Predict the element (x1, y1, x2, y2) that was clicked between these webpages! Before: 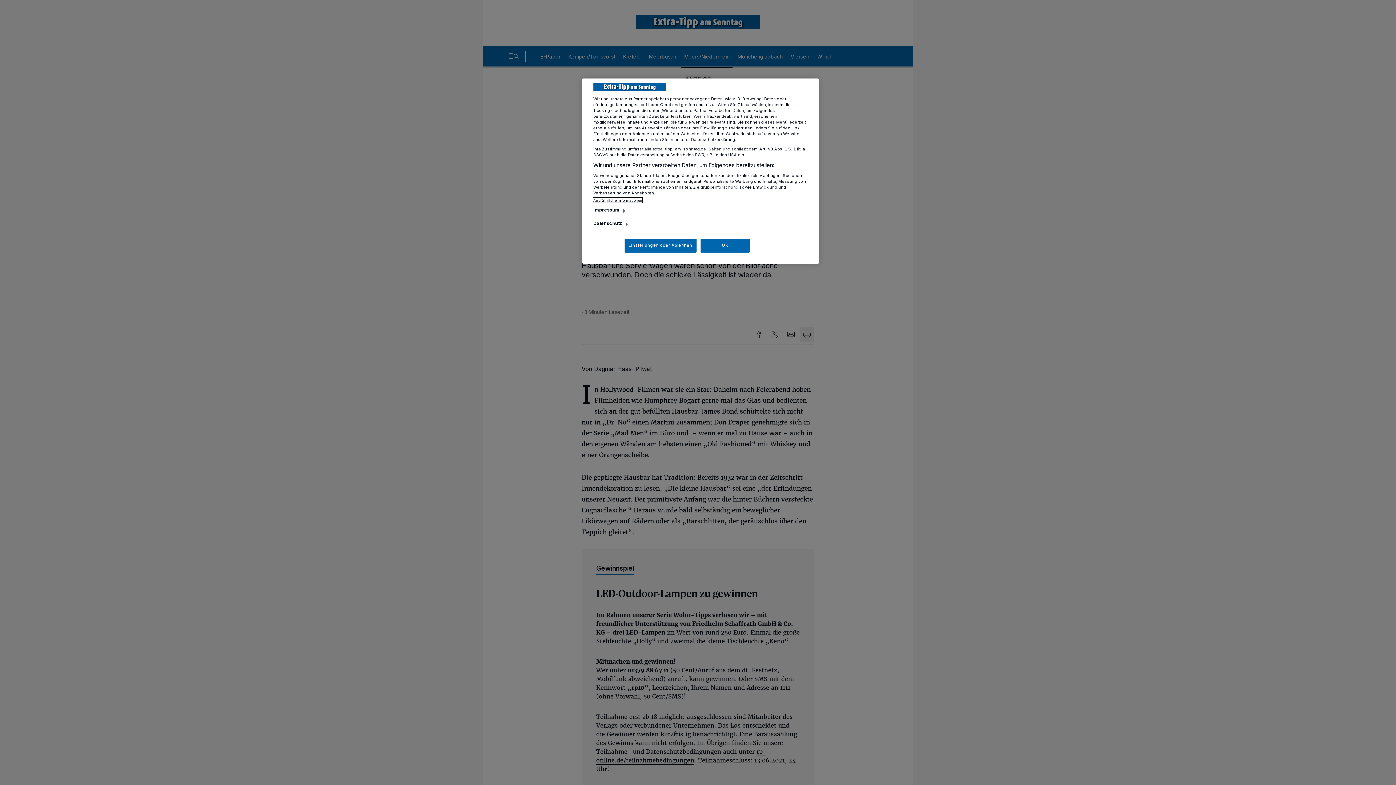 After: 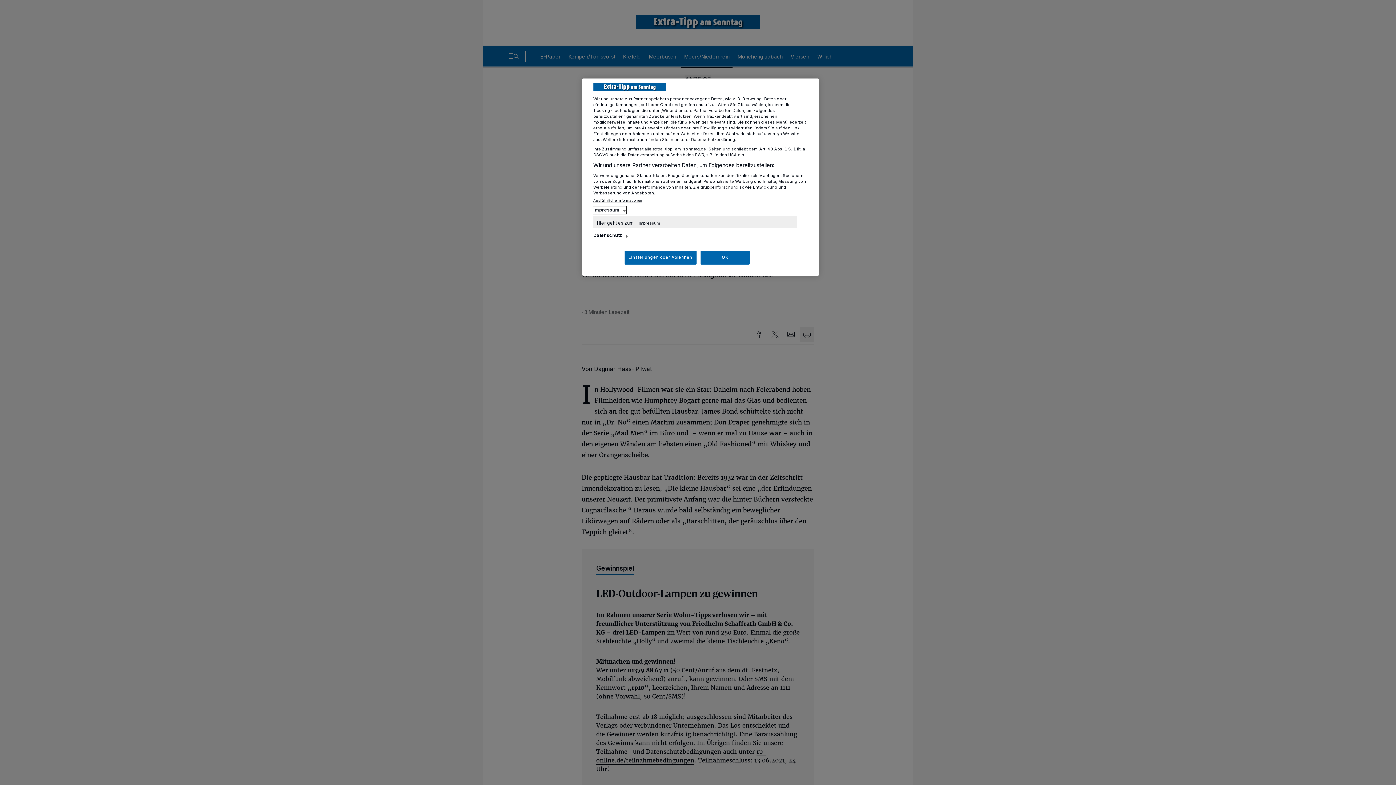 Action: bbox: (593, 206, 626, 214) label: Impressum